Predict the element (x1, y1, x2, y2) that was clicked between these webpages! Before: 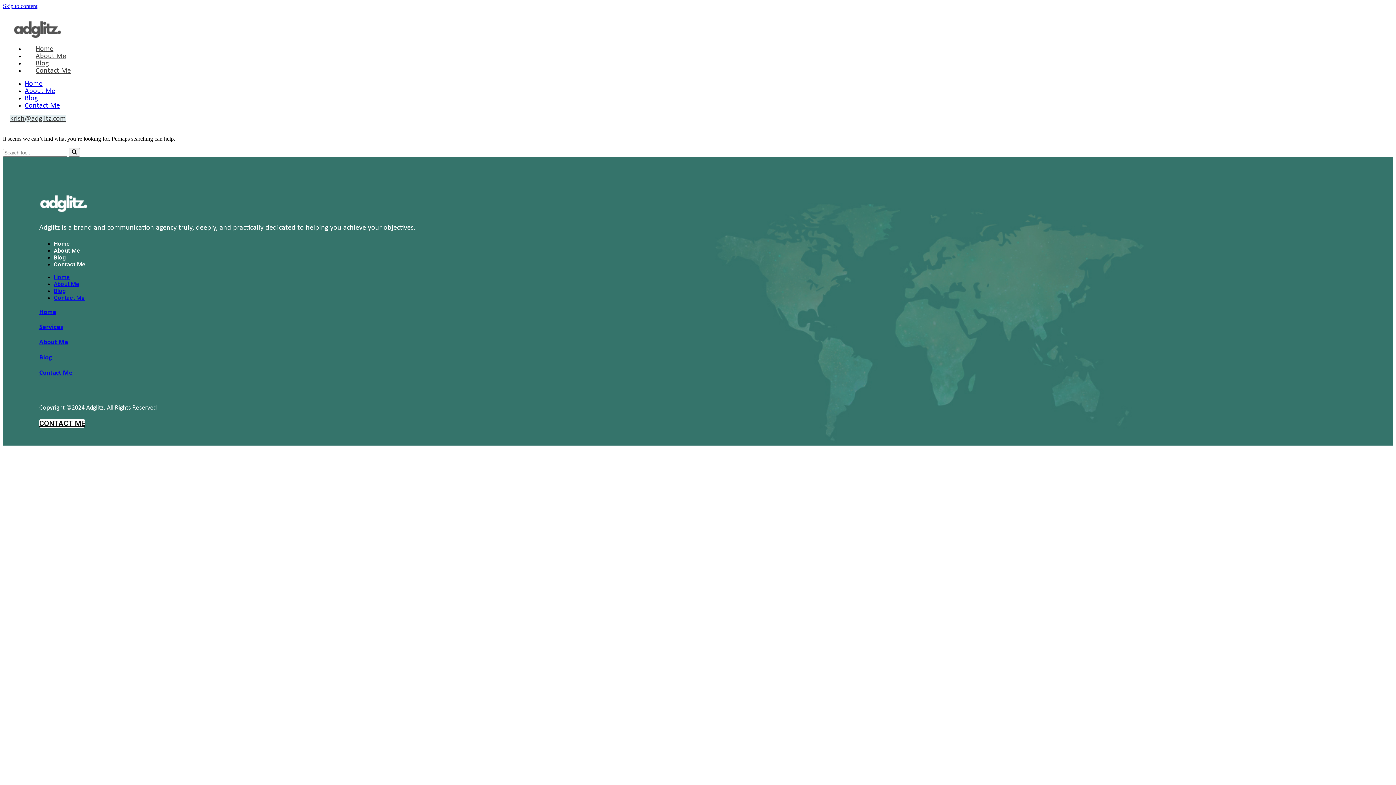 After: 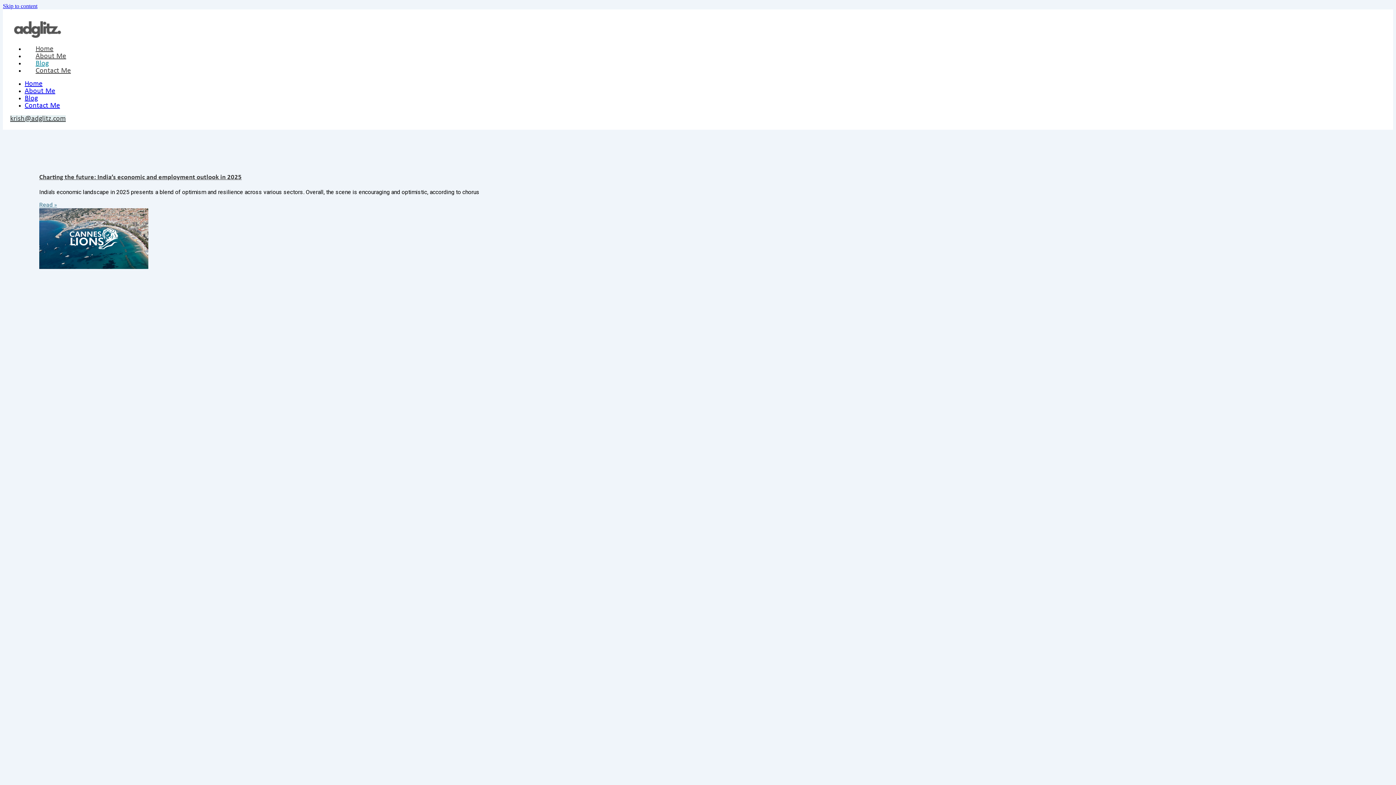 Action: bbox: (53, 287, 66, 294) label: Blog